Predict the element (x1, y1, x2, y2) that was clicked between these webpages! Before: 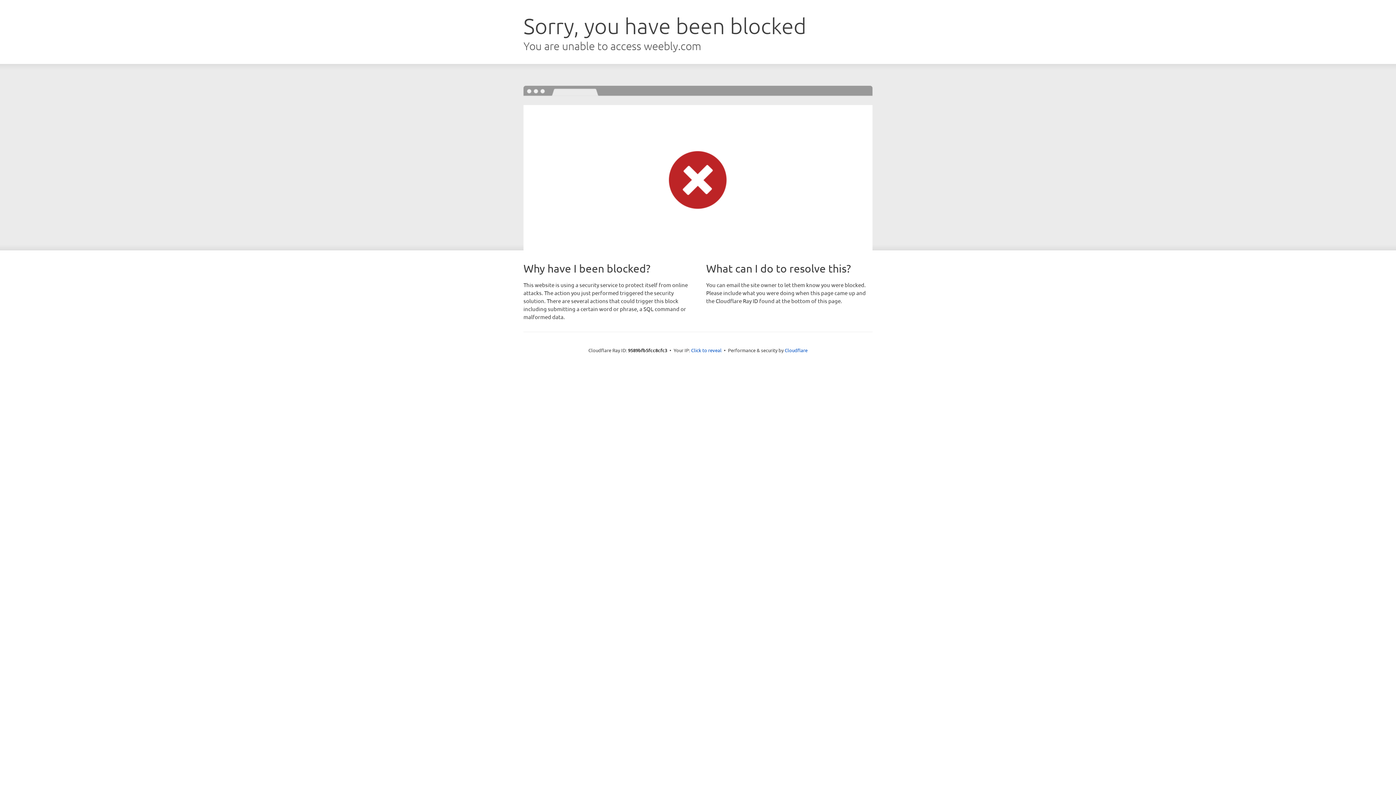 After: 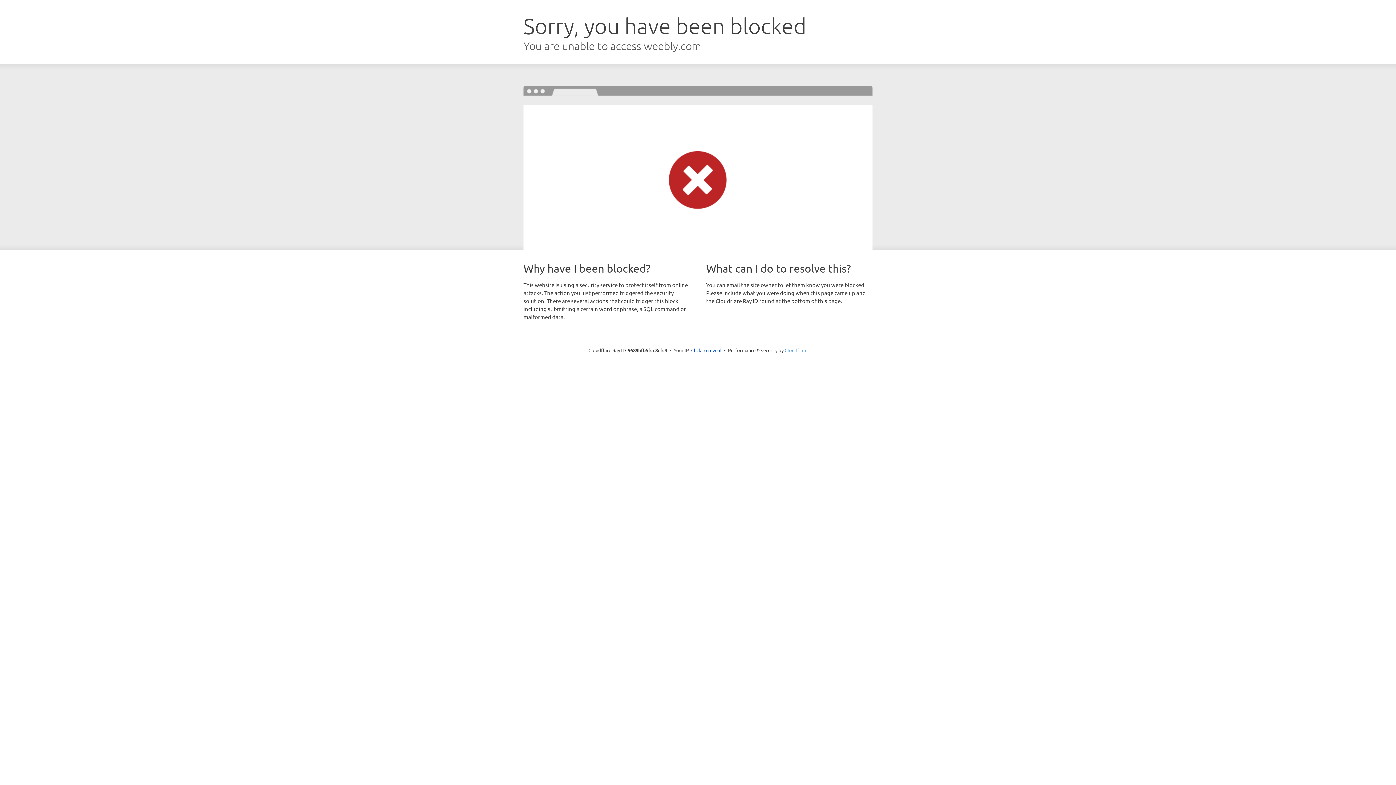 Action: bbox: (784, 347, 807, 353) label: Cloudflare